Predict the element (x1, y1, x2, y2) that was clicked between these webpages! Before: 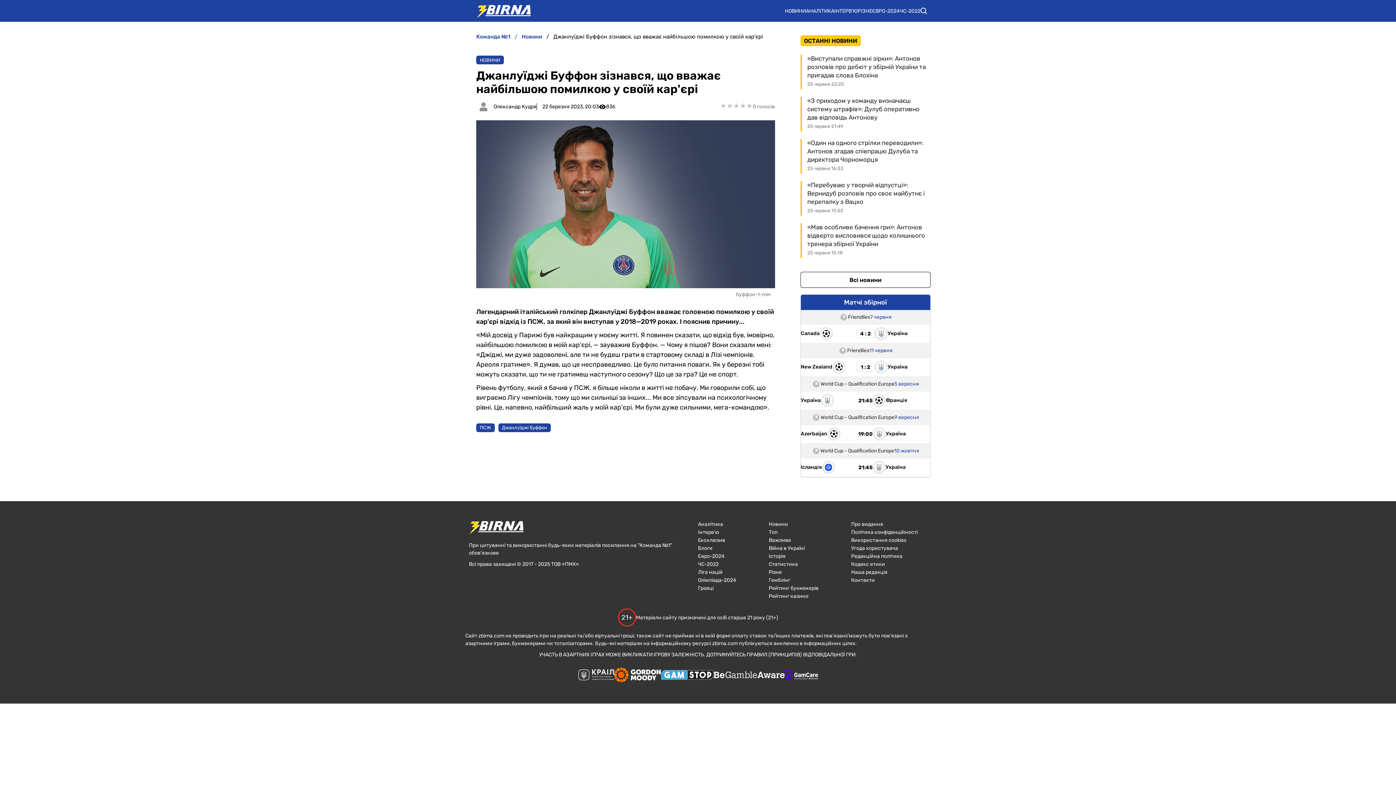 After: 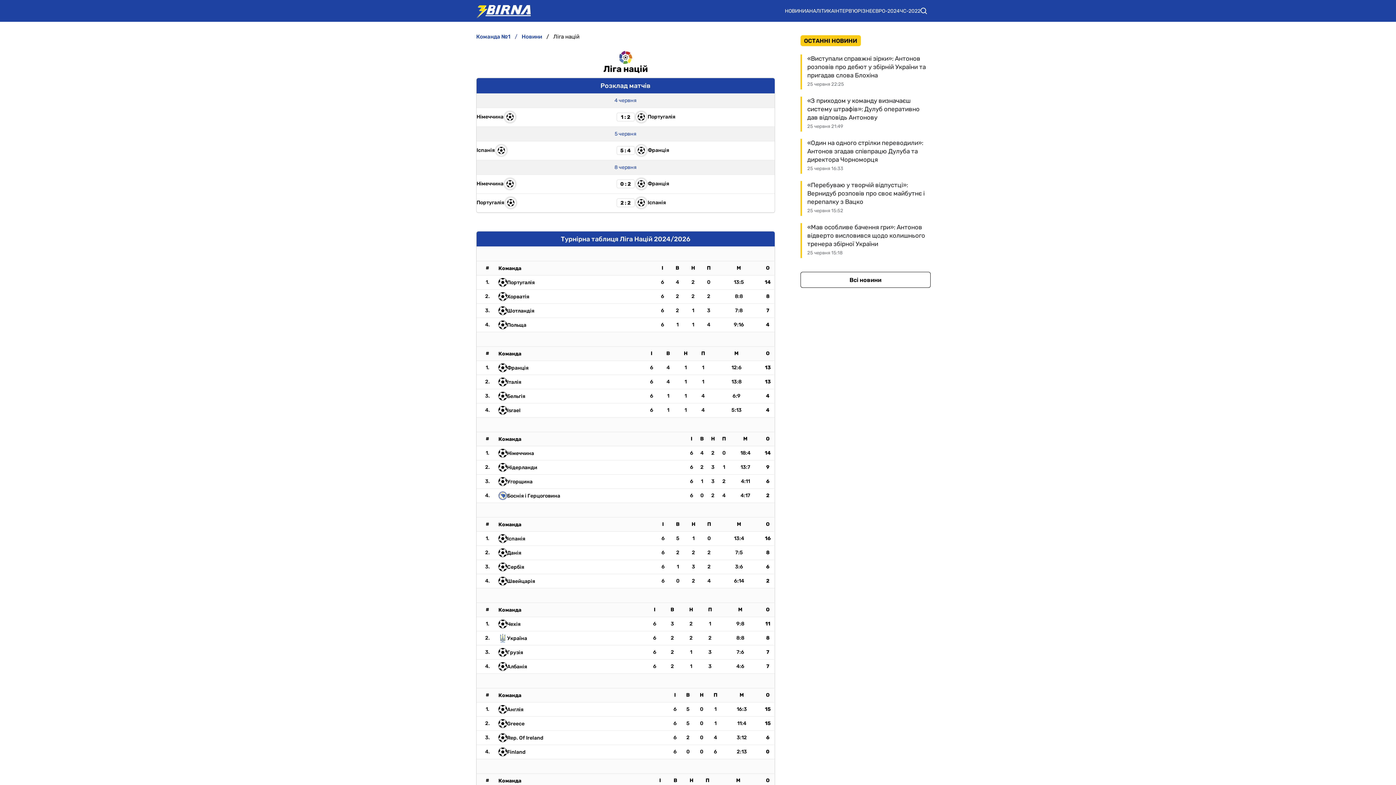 Action: label: Ліга націй bbox: (698, 569, 736, 575)